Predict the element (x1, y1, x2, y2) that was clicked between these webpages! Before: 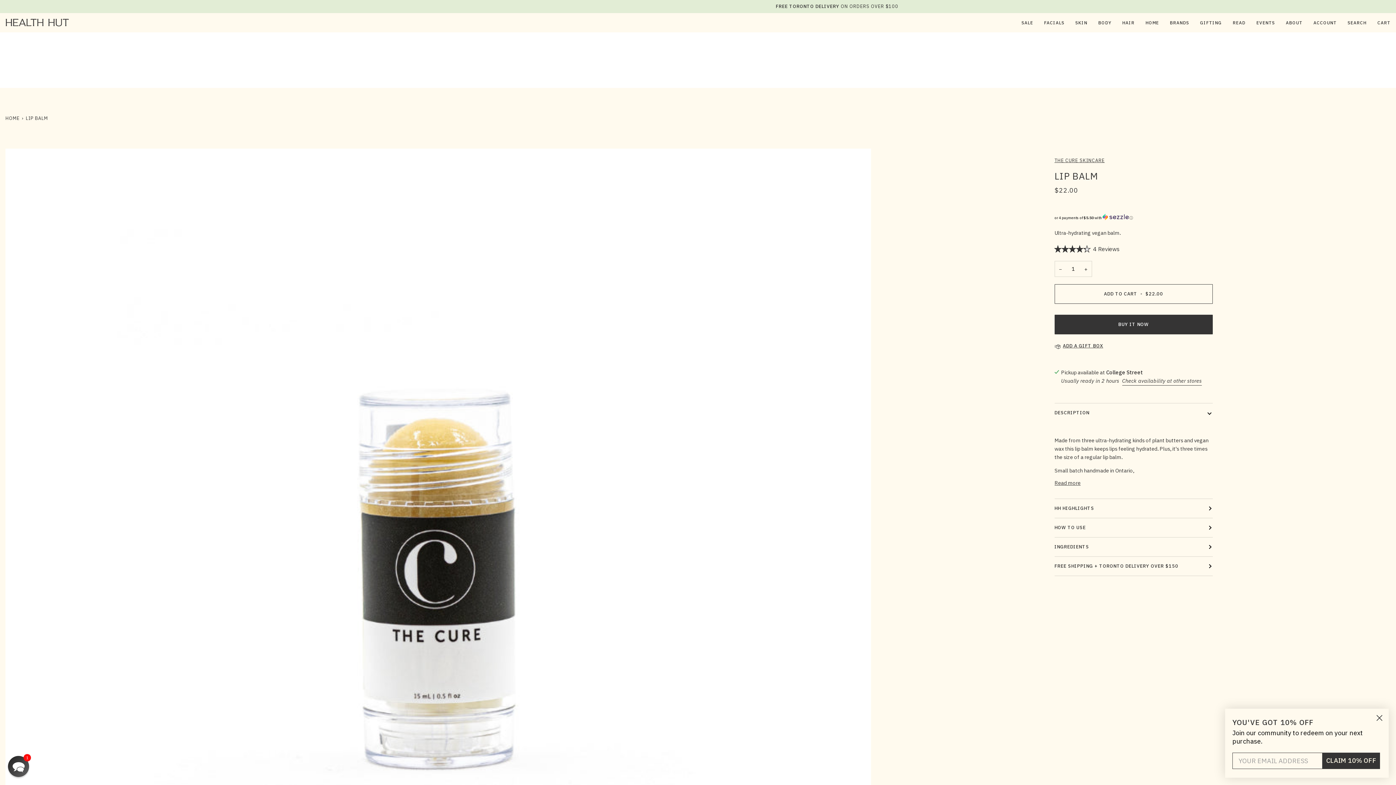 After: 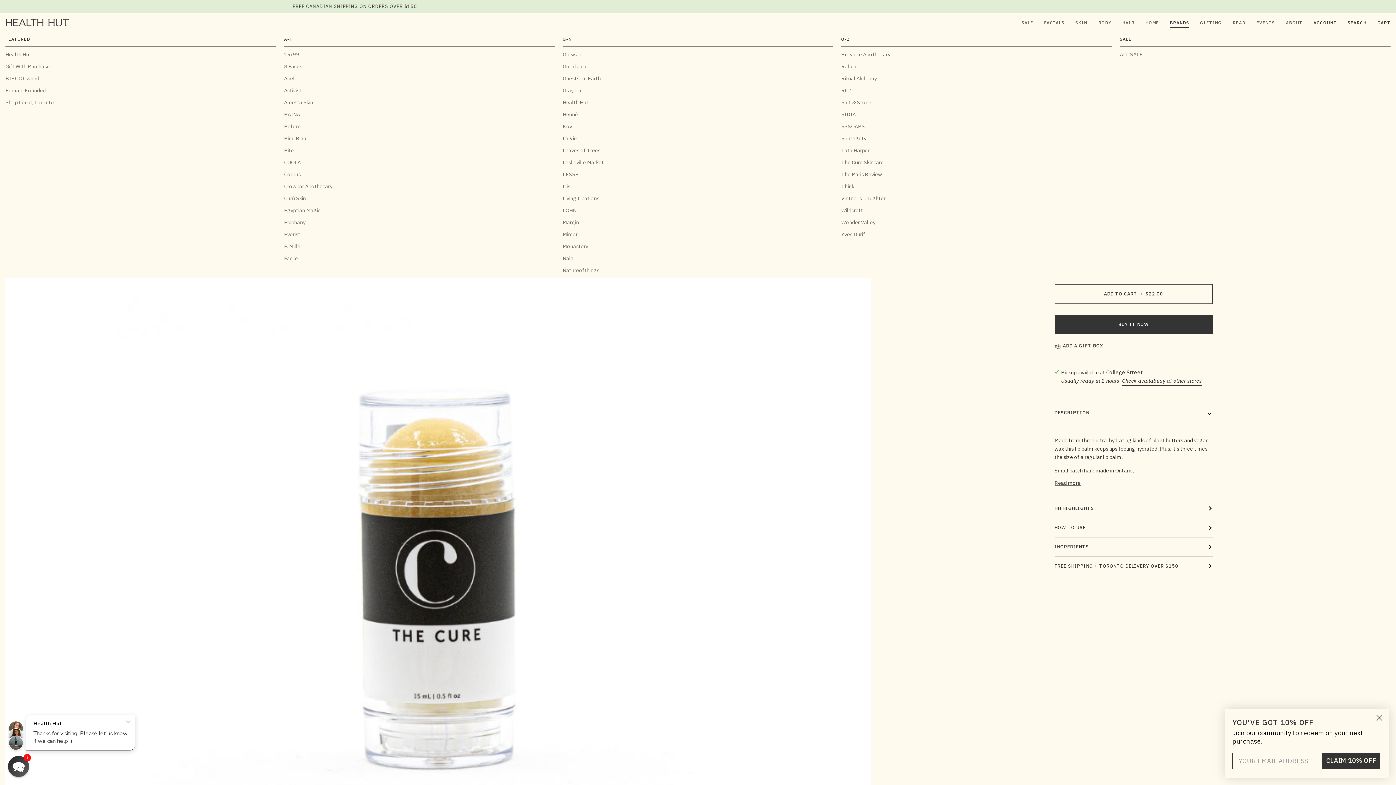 Action: bbox: (1164, 13, 1194, 32) label: BRANDS